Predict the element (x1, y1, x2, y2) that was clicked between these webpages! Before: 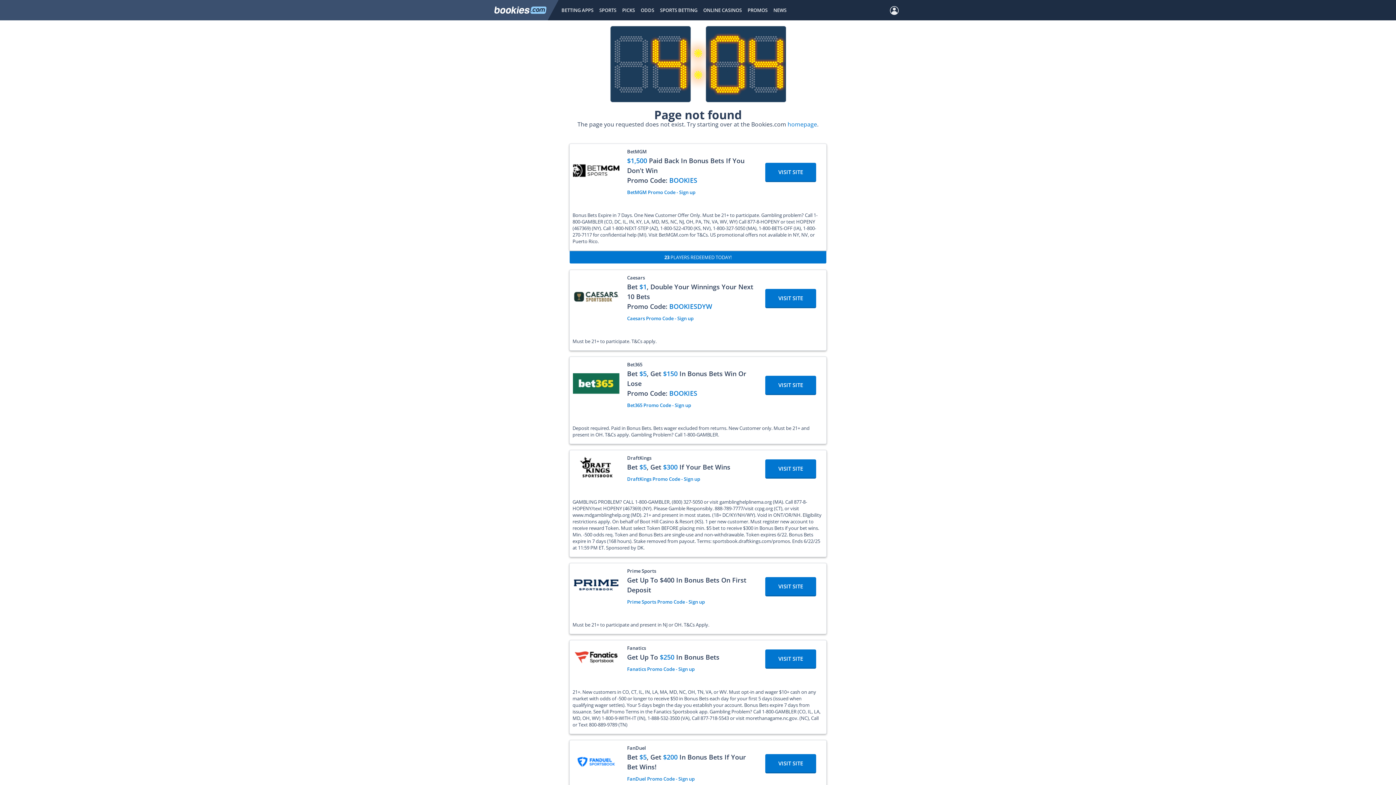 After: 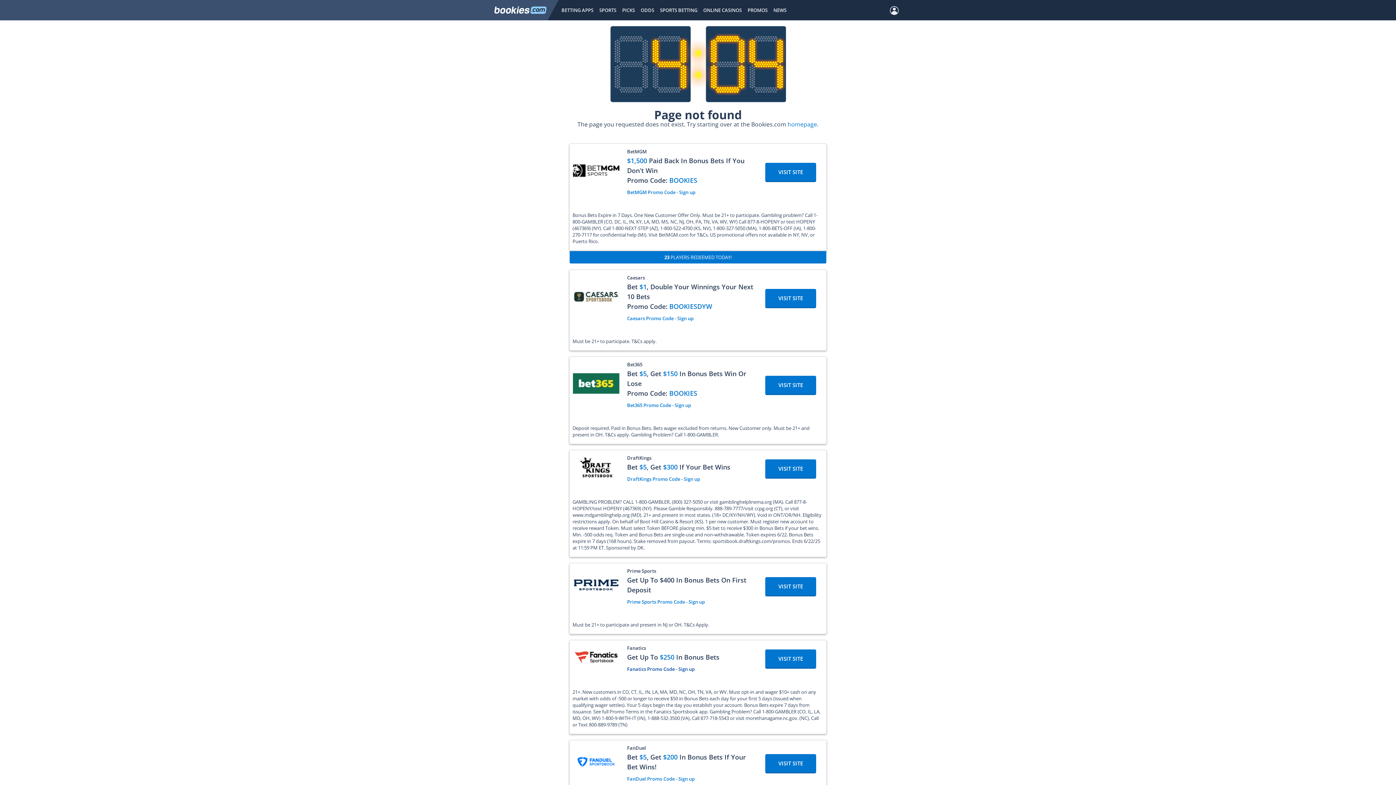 Action: label: Fanatics Promo Code - Sign up bbox: (627, 666, 694, 672)